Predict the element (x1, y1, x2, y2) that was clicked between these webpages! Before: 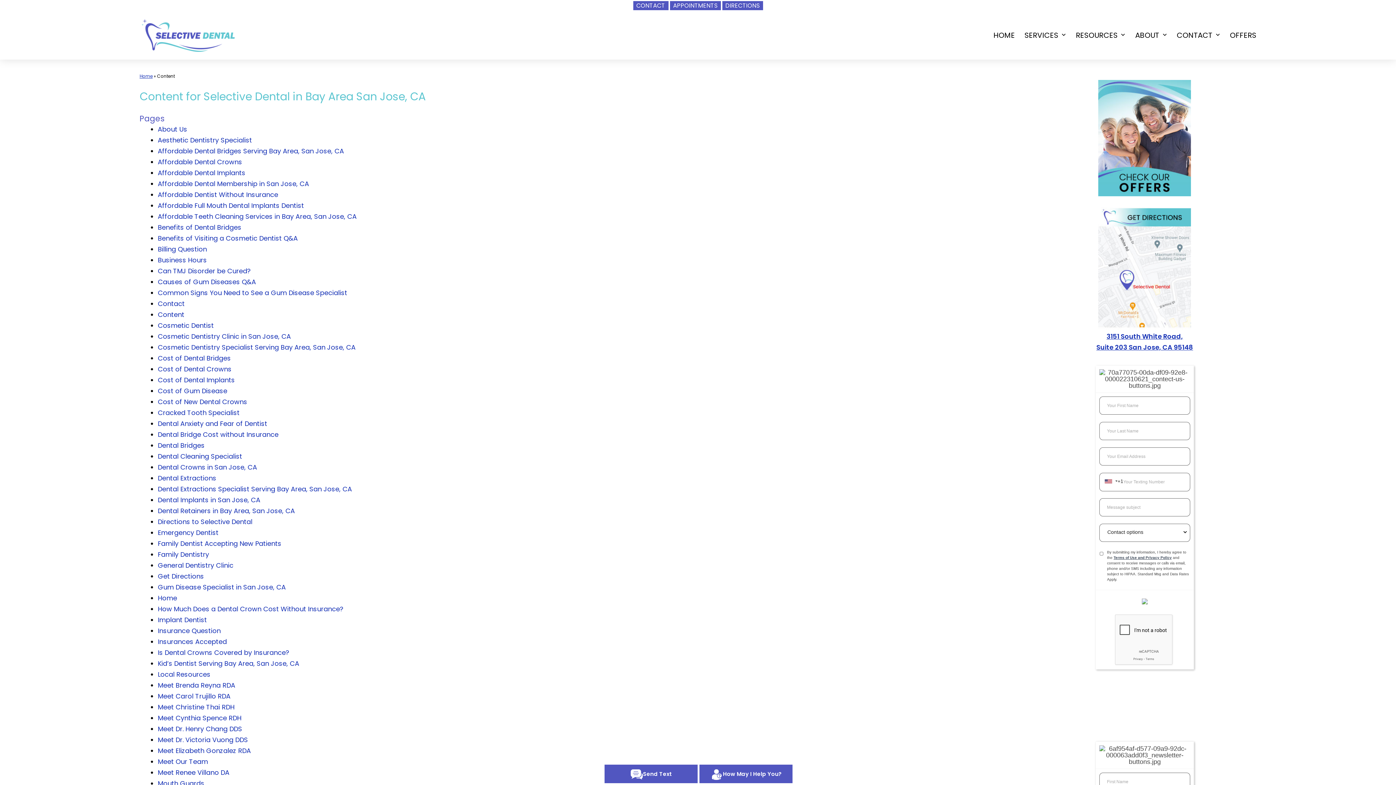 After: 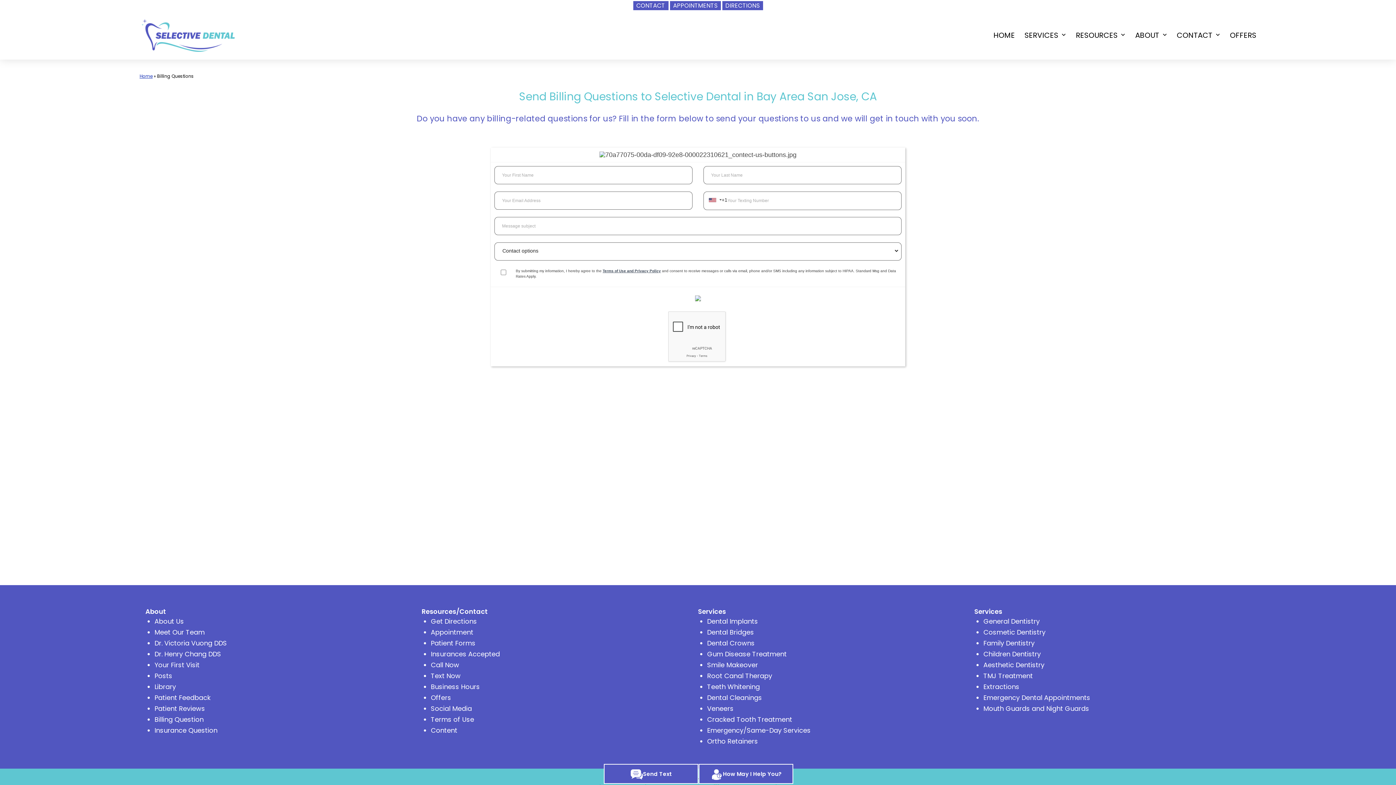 Action: label: Billing Question bbox: (157, 244, 206, 253)